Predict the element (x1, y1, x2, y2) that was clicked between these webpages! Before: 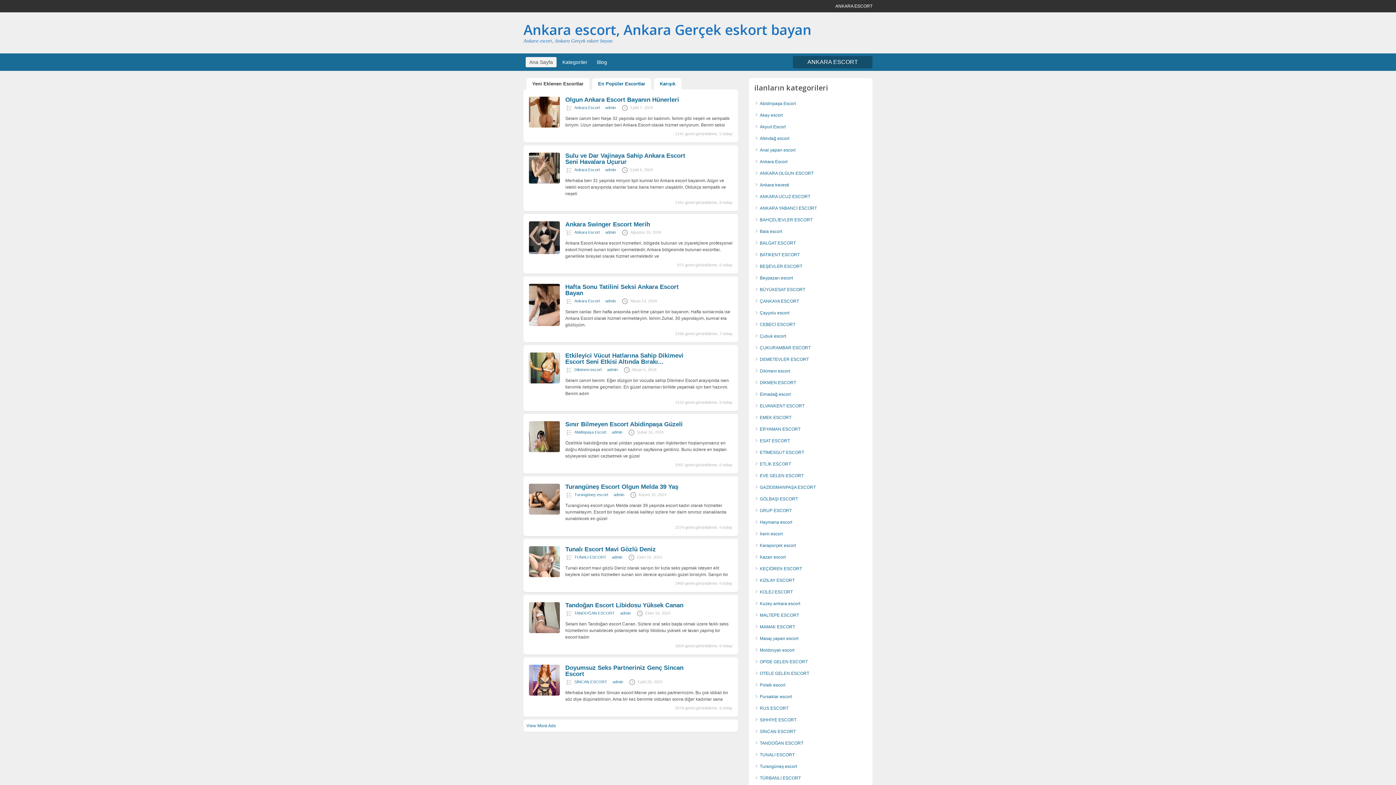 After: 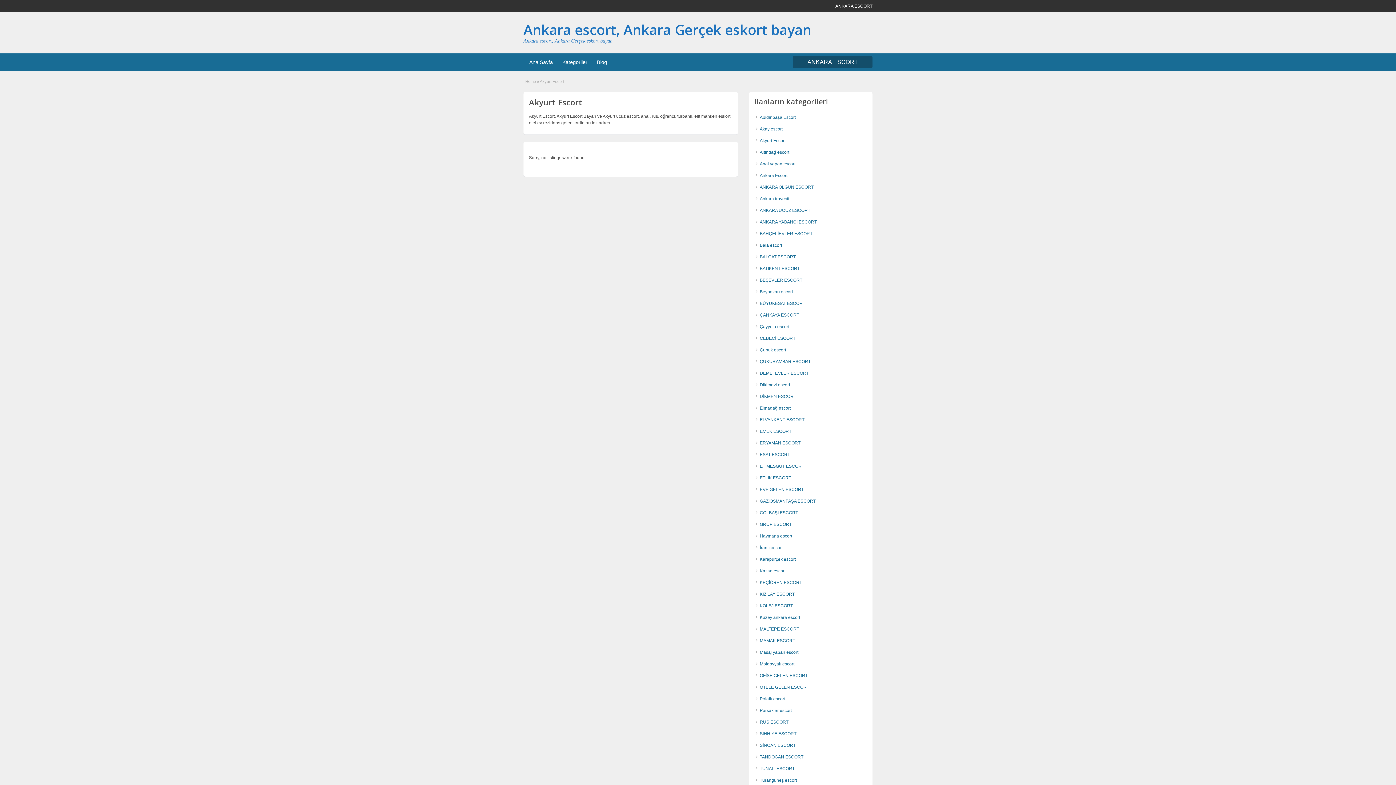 Action: label: Akyurt Escort bbox: (760, 124, 785, 129)